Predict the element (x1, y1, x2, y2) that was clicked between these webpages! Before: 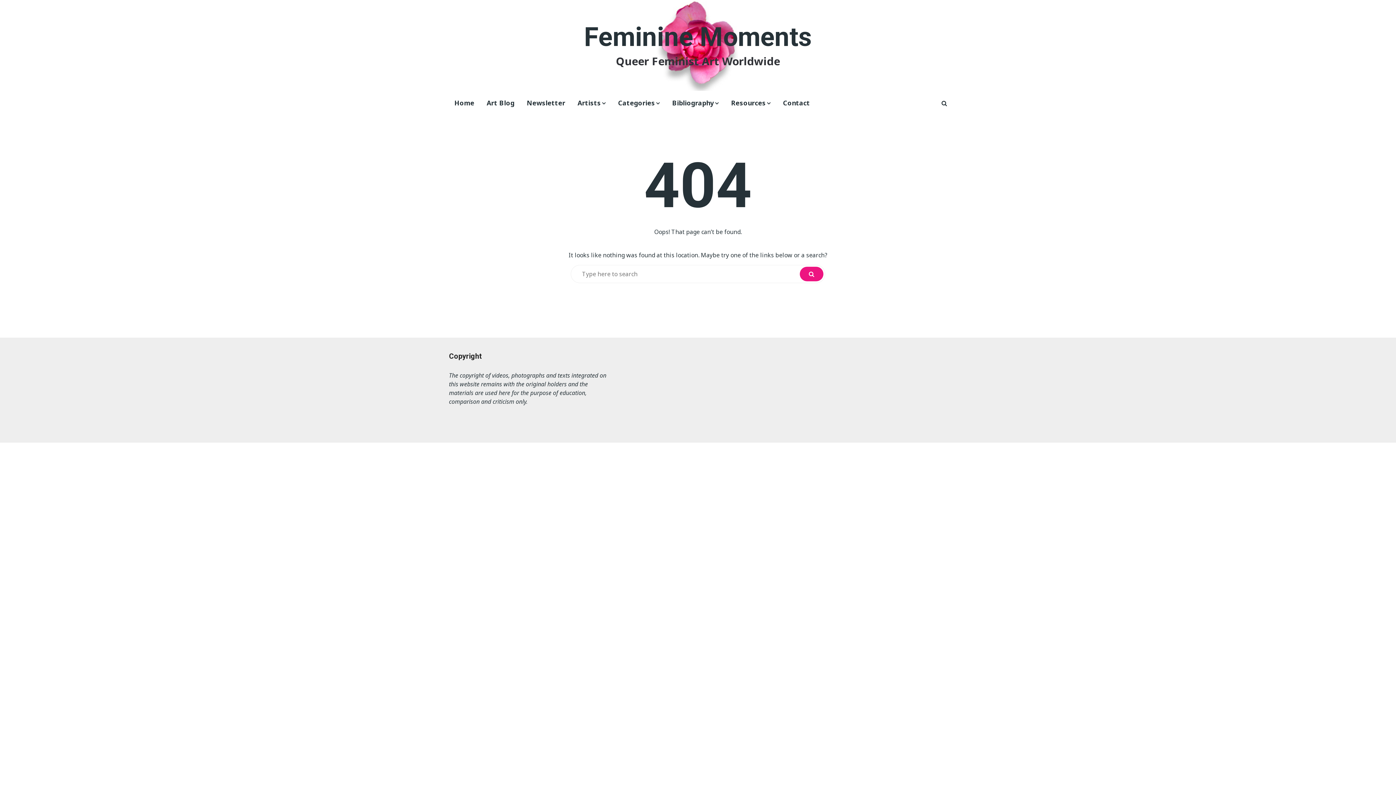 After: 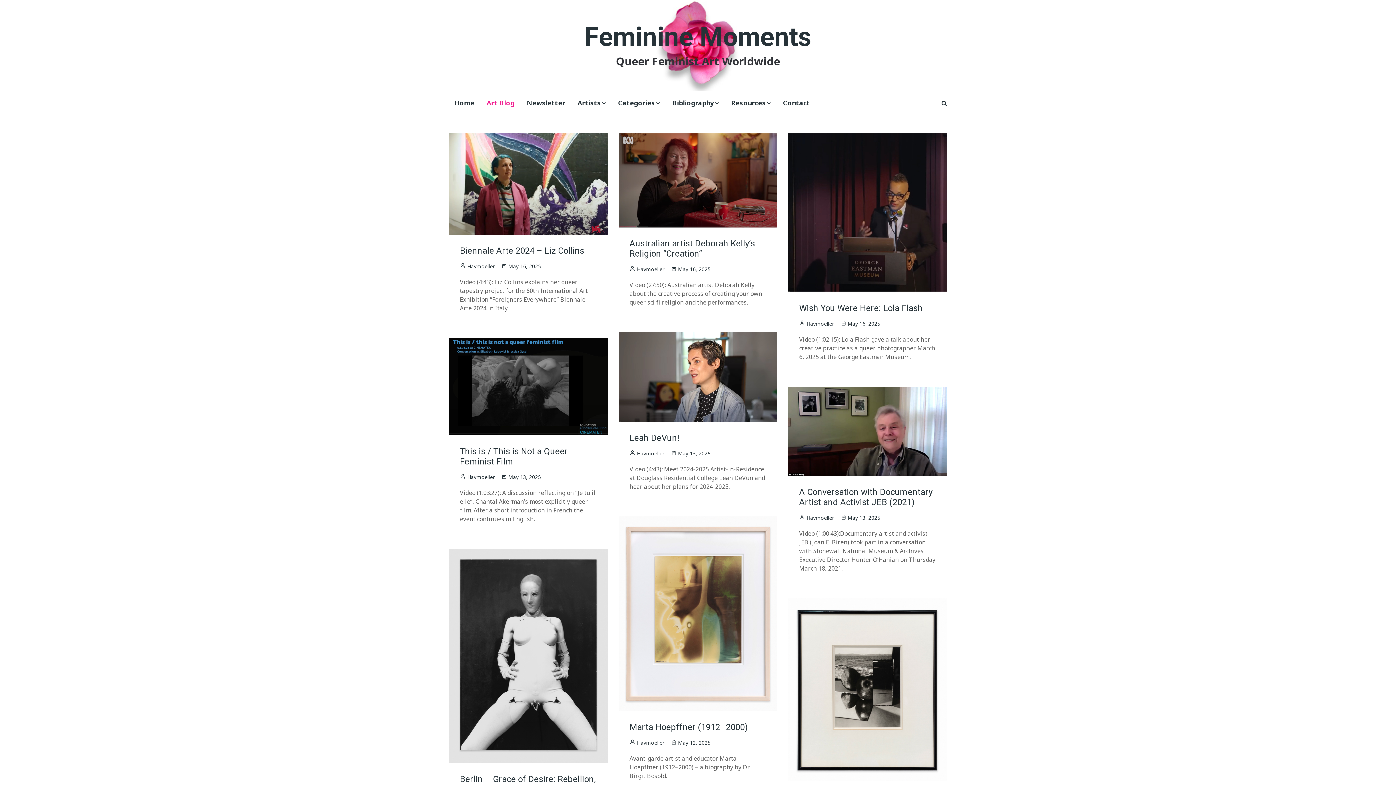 Action: bbox: (584, 21, 812, 52) label: Feminine Moments